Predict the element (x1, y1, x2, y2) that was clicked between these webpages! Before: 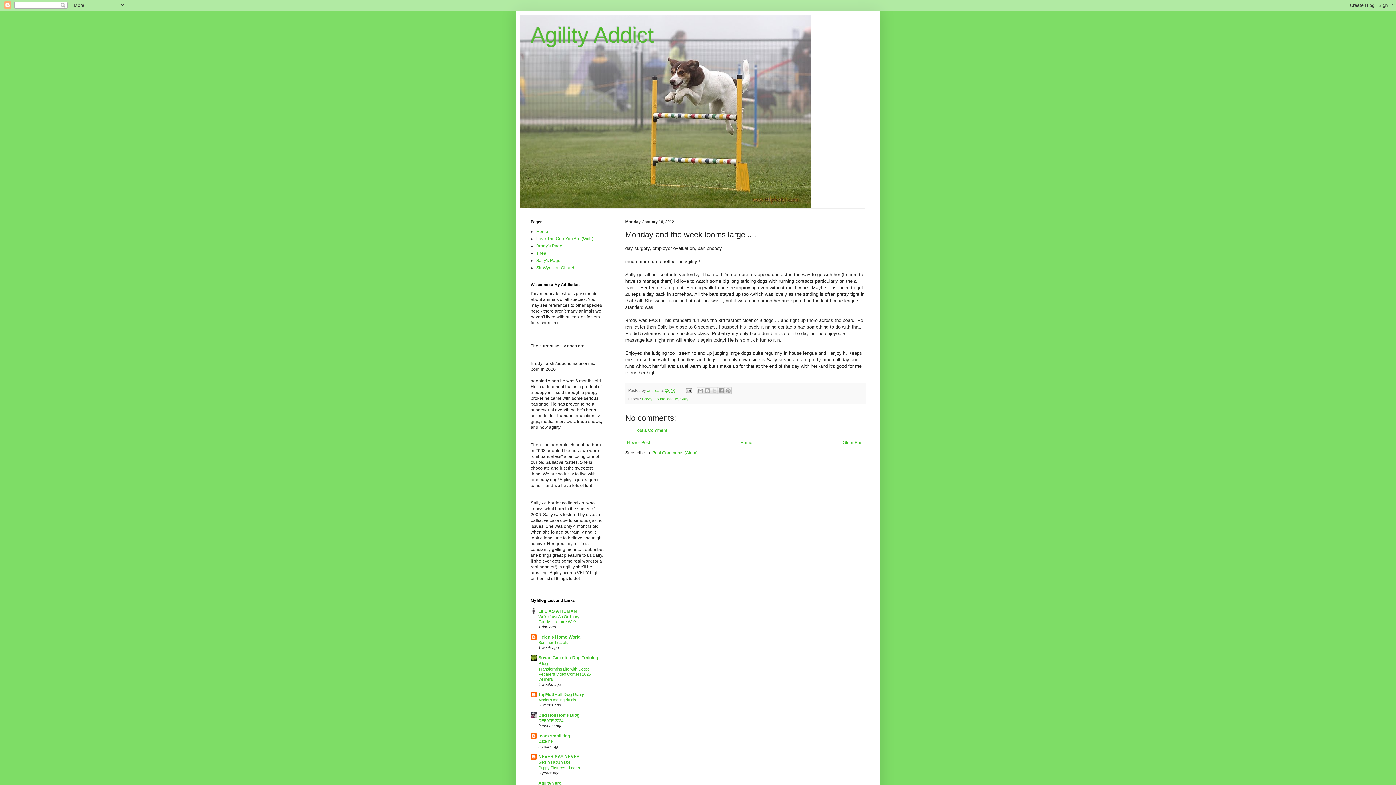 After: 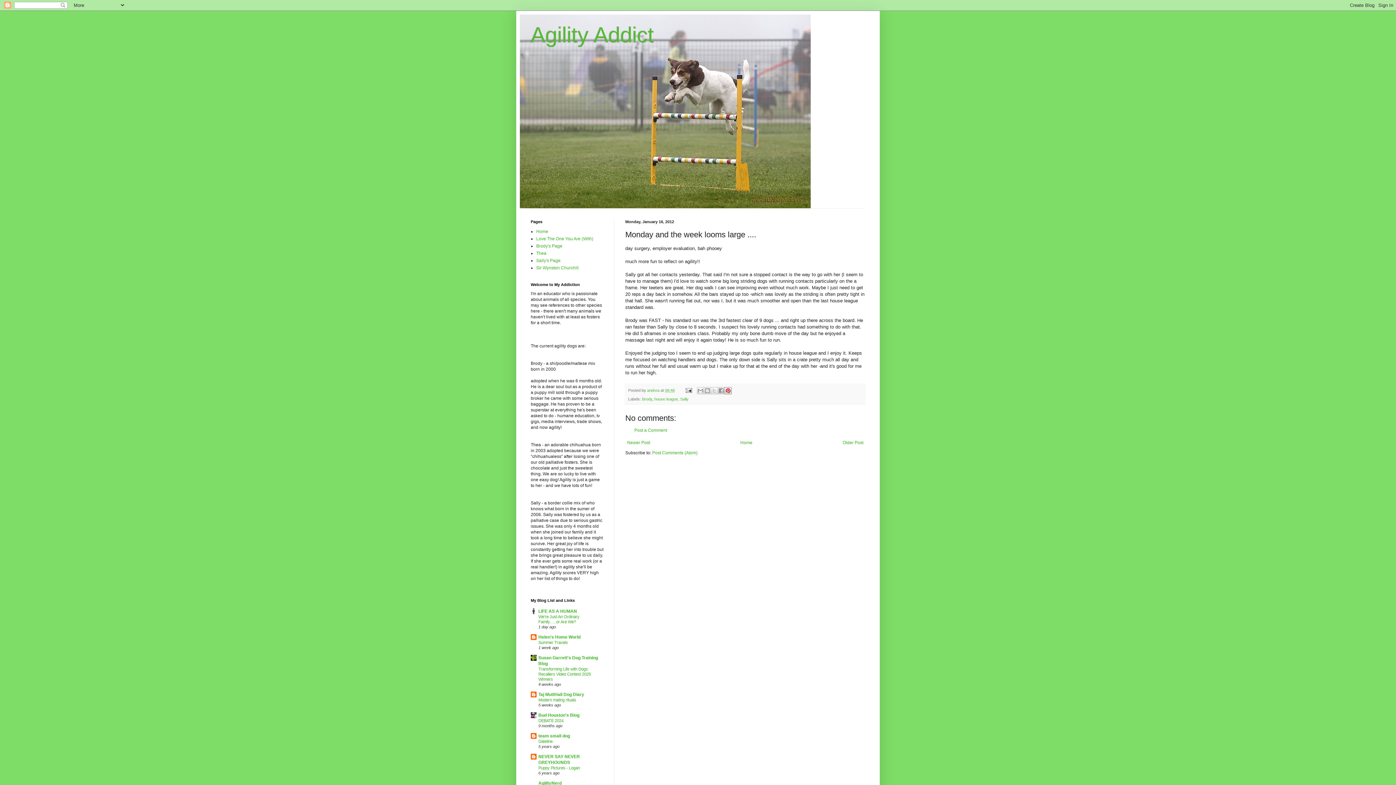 Action: label: Share to Pinterest bbox: (724, 387, 731, 394)